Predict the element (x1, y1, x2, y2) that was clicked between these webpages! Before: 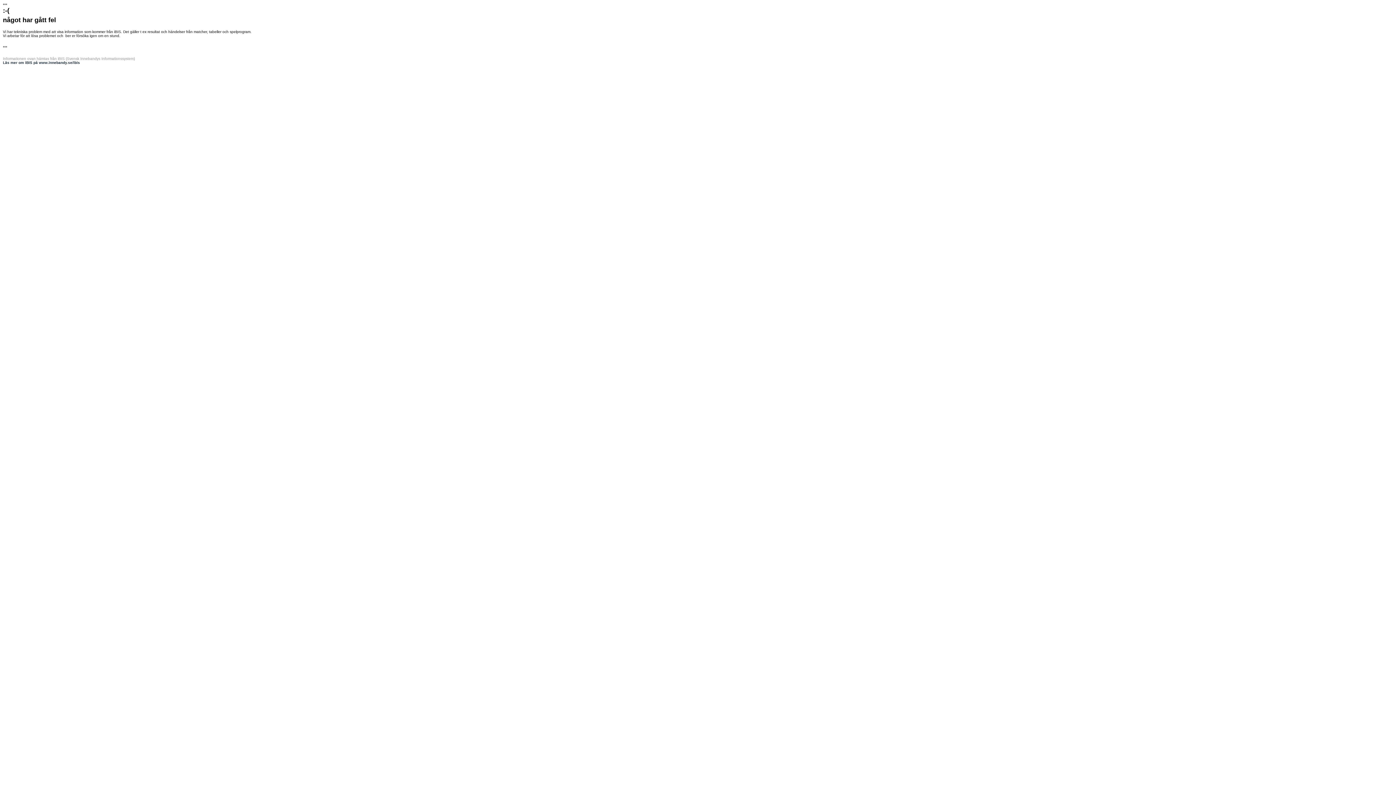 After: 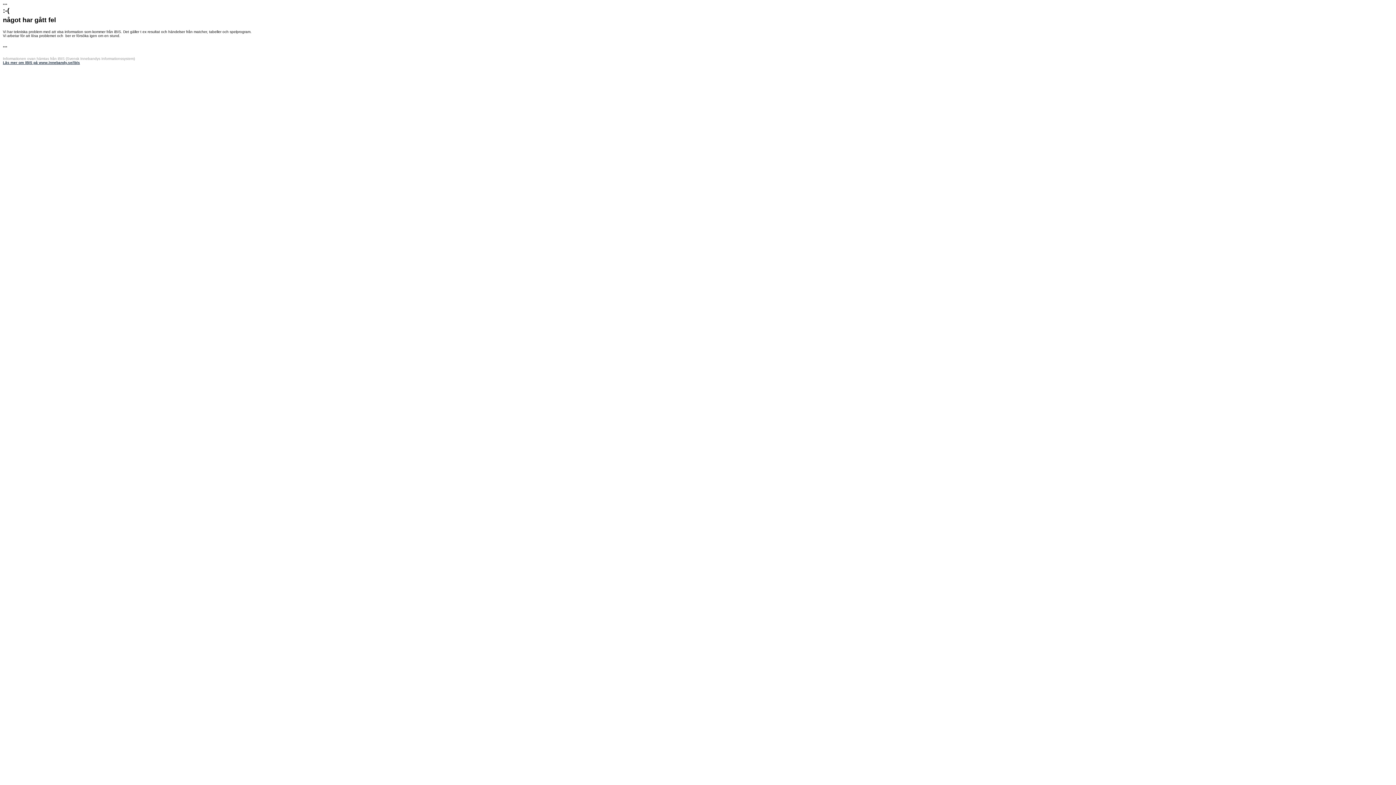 Action: bbox: (2, 60, 80, 64) label: Läs mer om iBIS på www.innebandy.se/ibis